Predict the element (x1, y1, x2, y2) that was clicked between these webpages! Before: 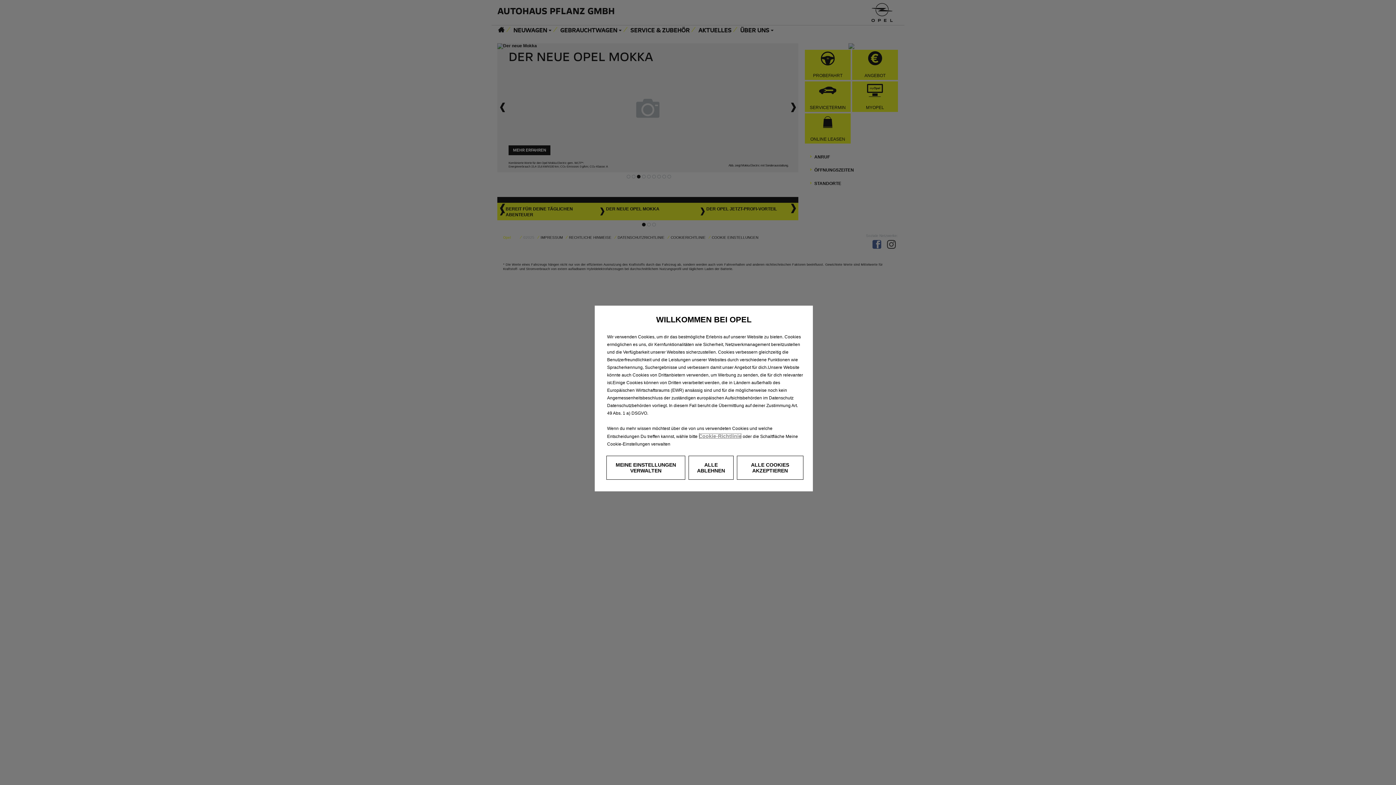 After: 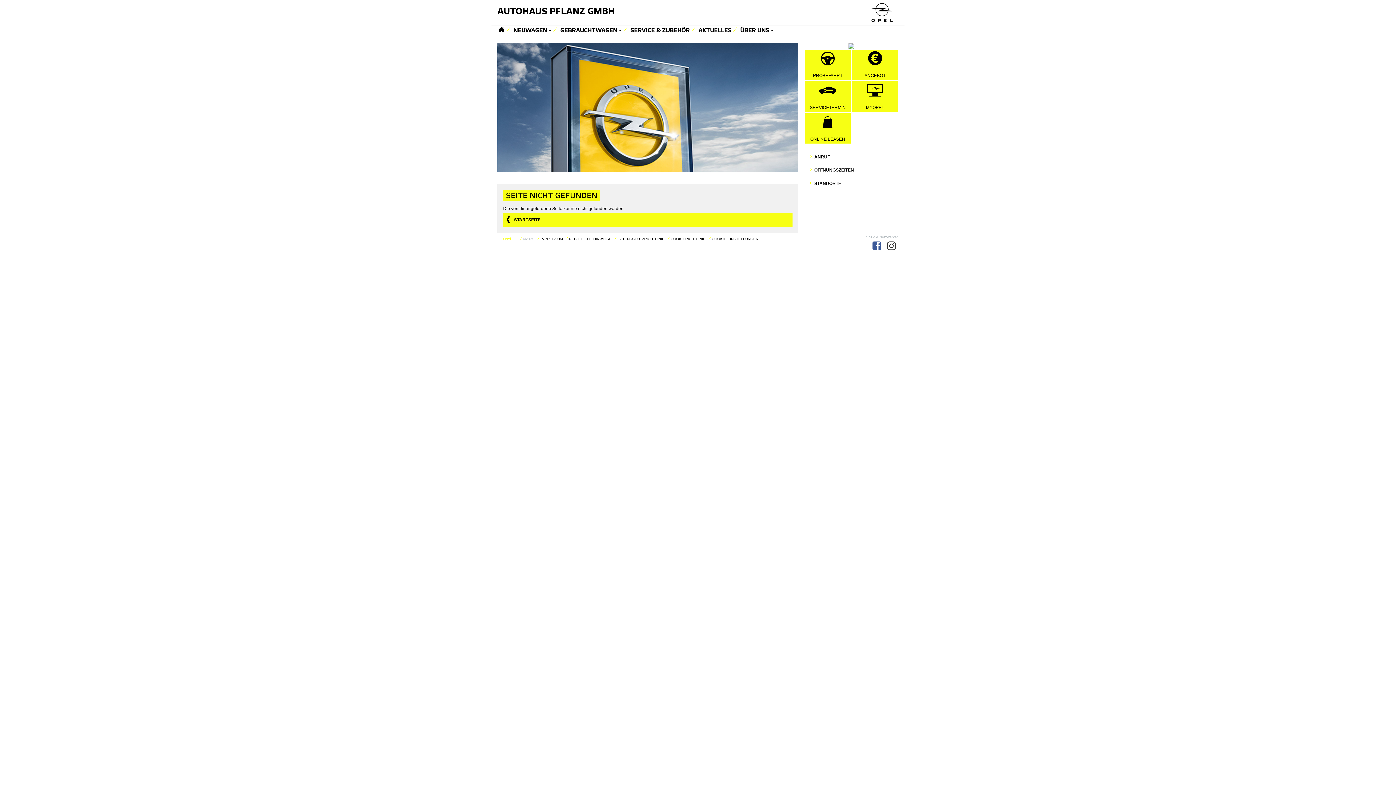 Action: bbox: (698, 433, 741, 439) label: Cookie-Richtlinie